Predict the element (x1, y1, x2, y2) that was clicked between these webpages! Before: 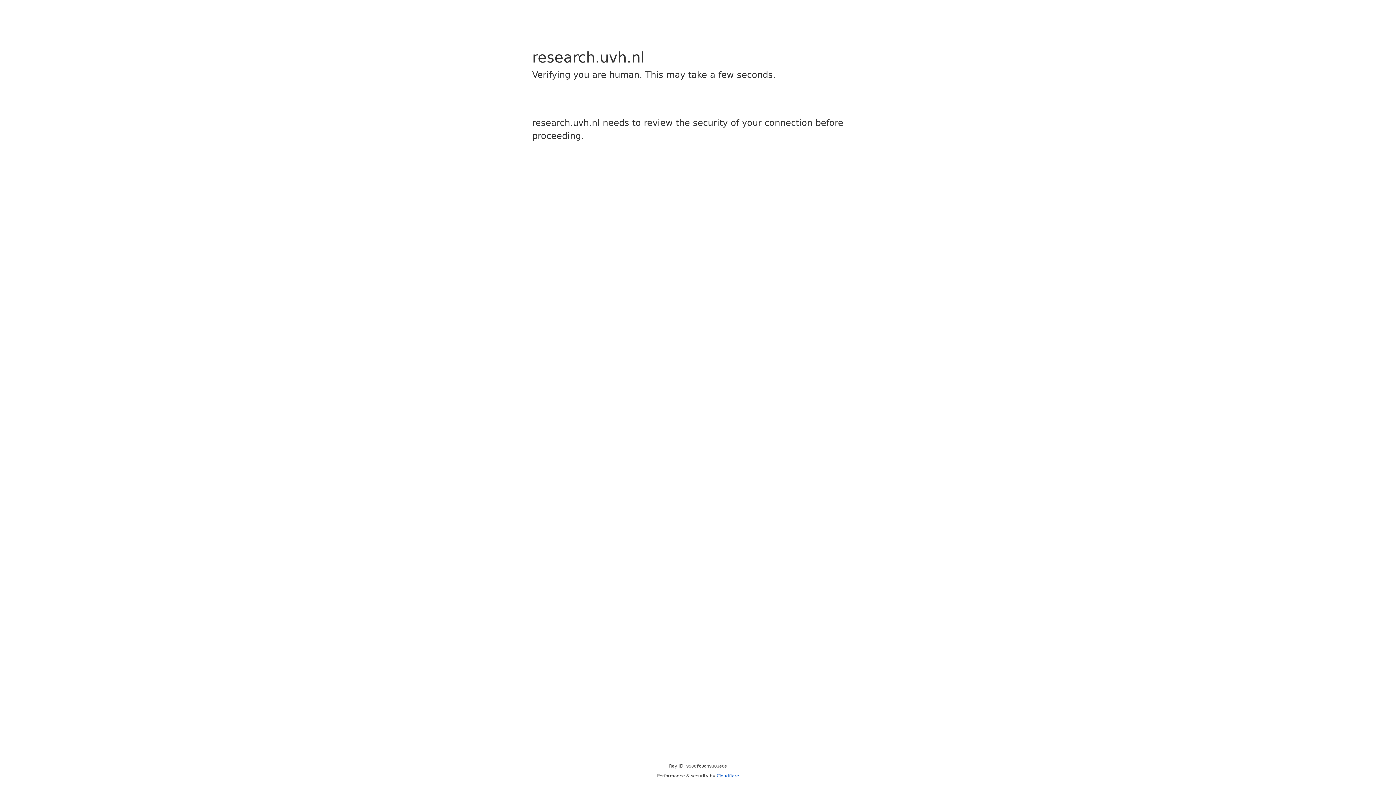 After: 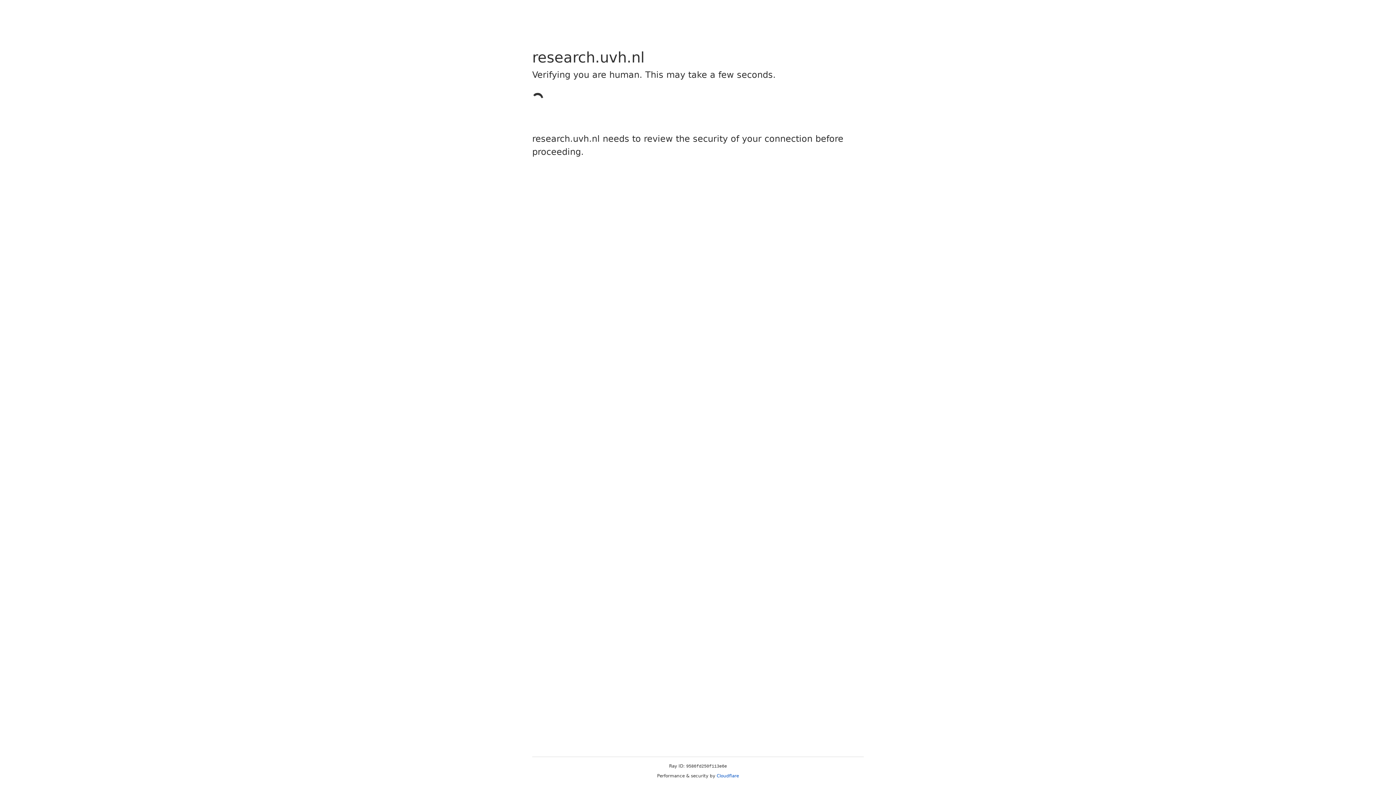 Action: bbox: (716, 773, 739, 778) label: Cloudflare